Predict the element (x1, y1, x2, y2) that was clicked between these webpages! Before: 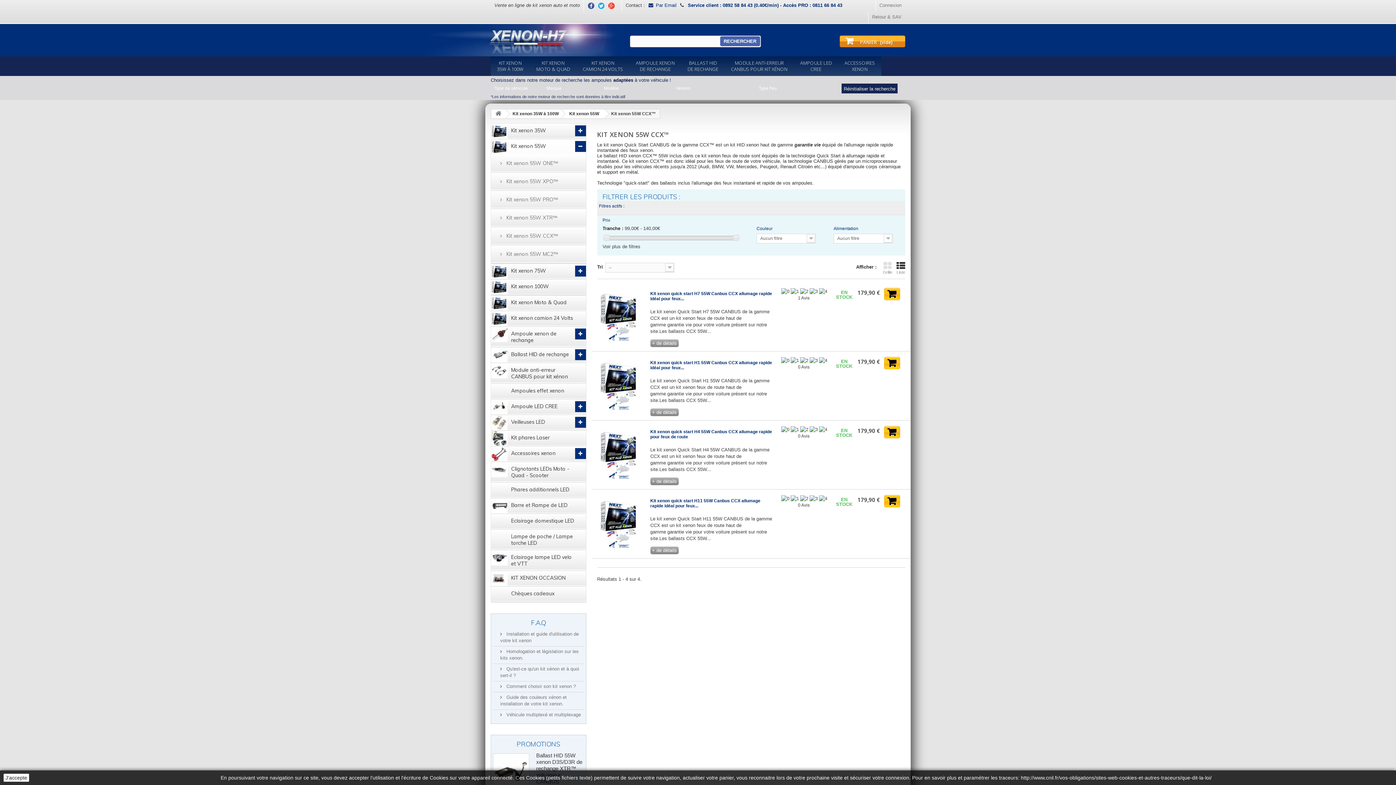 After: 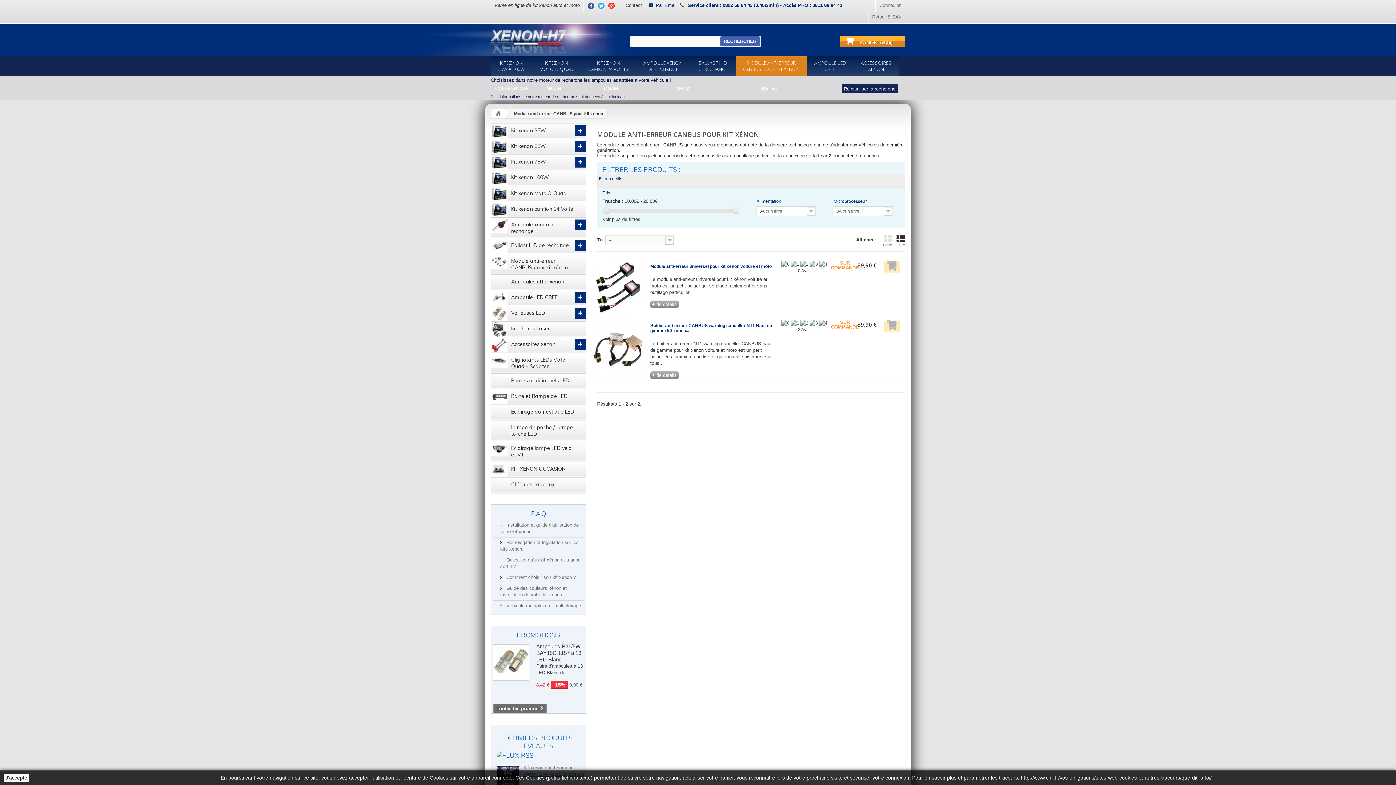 Action: label: Module anti-erreur CANBUS pour kit xénon bbox: (491, 363, 586, 383)